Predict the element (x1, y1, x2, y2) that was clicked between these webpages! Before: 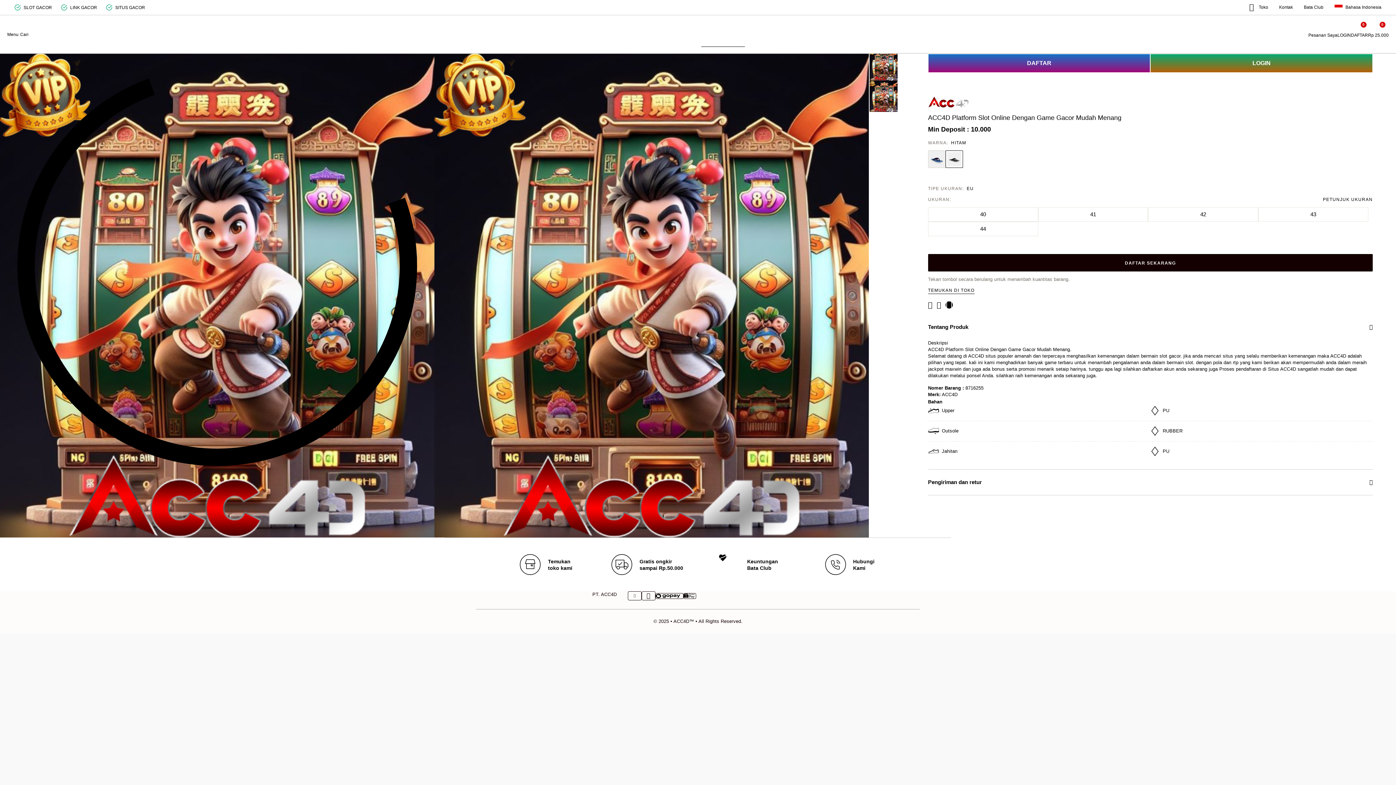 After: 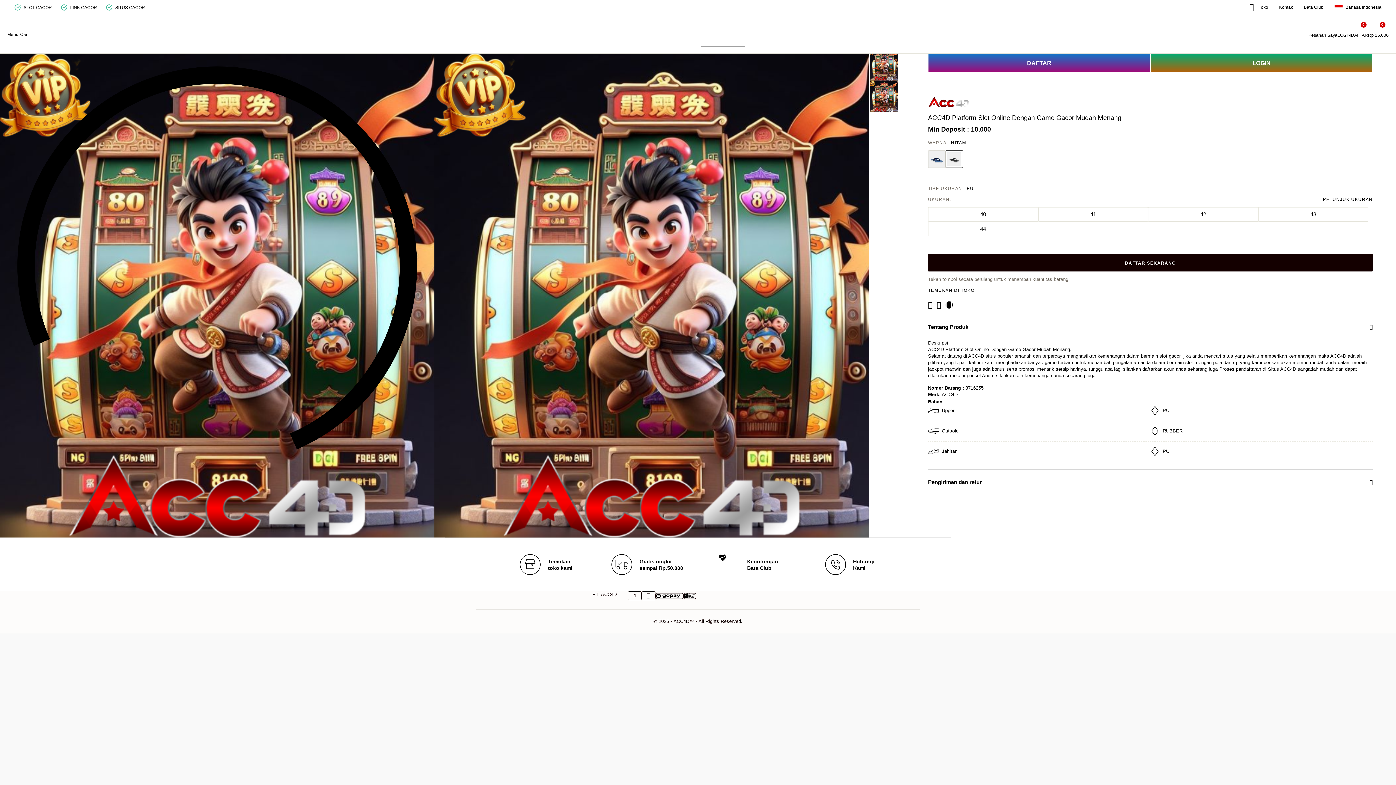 Action: label:  Toko bbox: (1249, 3, 1268, 11)